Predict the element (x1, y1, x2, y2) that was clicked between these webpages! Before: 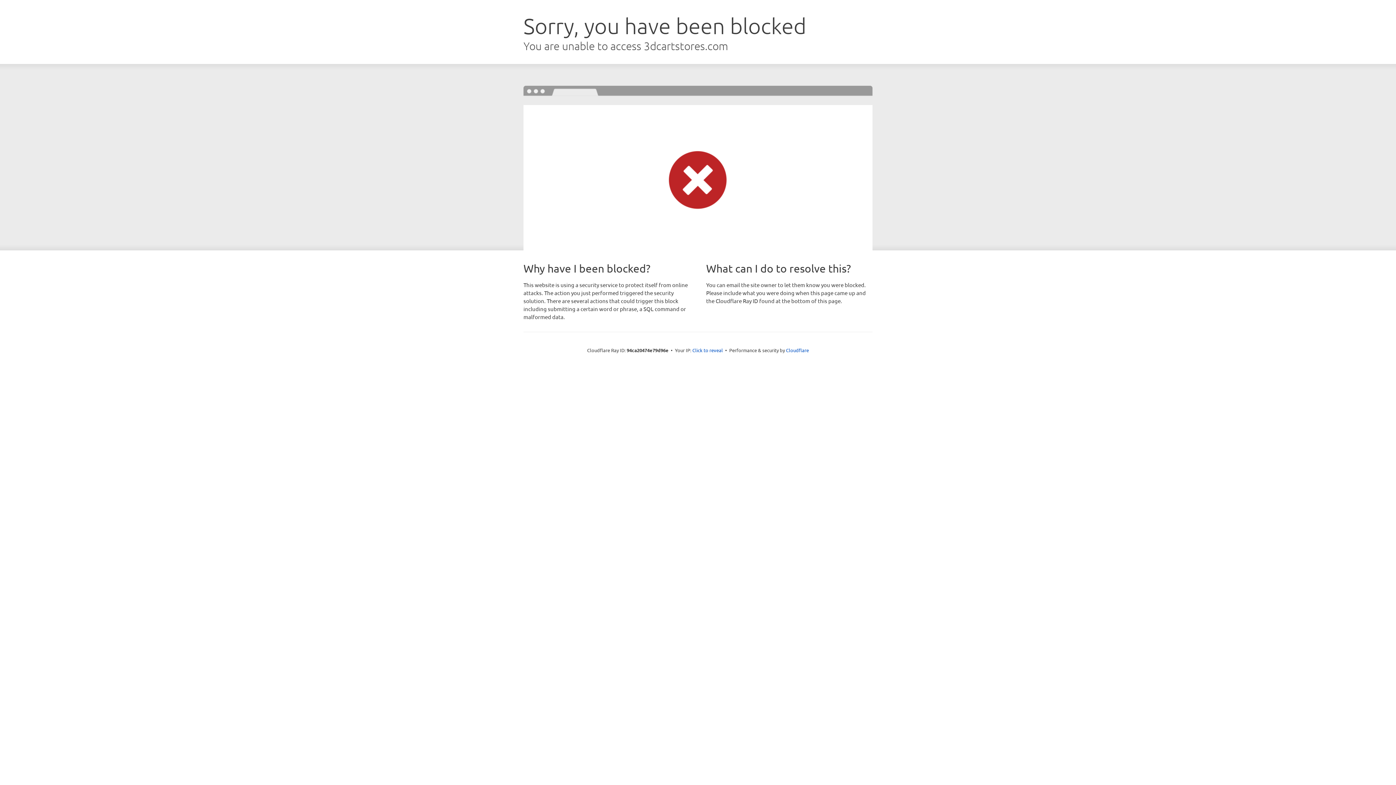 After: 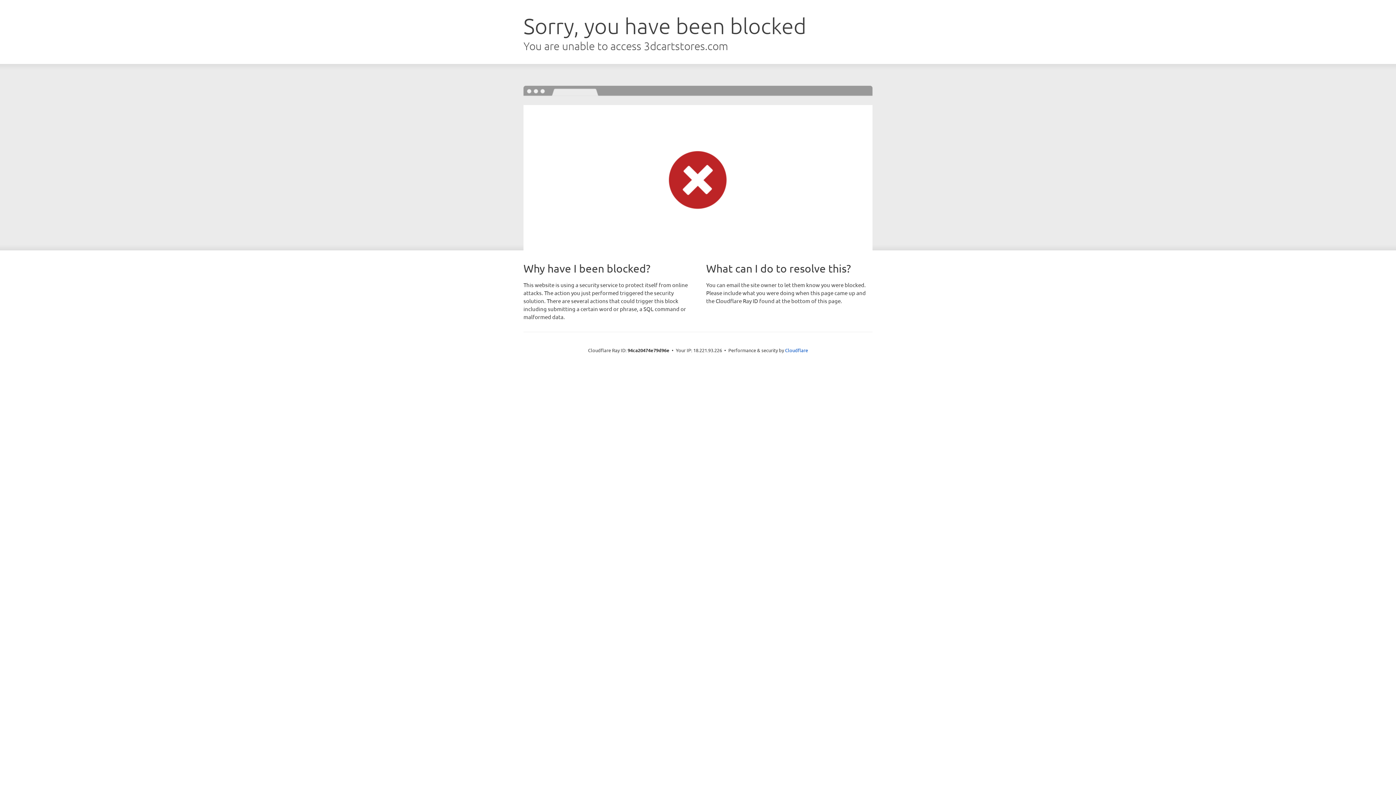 Action: bbox: (692, 346, 723, 353) label: Click to reveal